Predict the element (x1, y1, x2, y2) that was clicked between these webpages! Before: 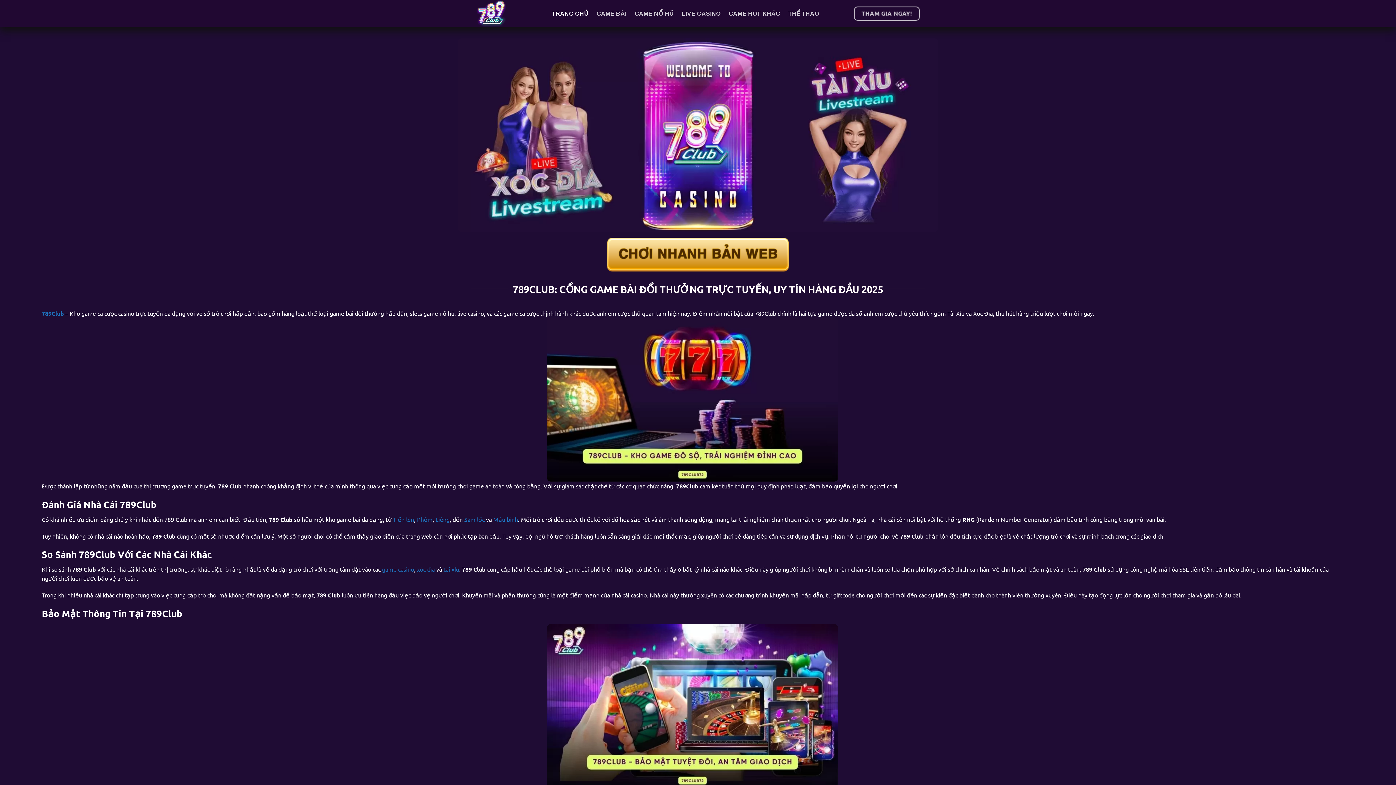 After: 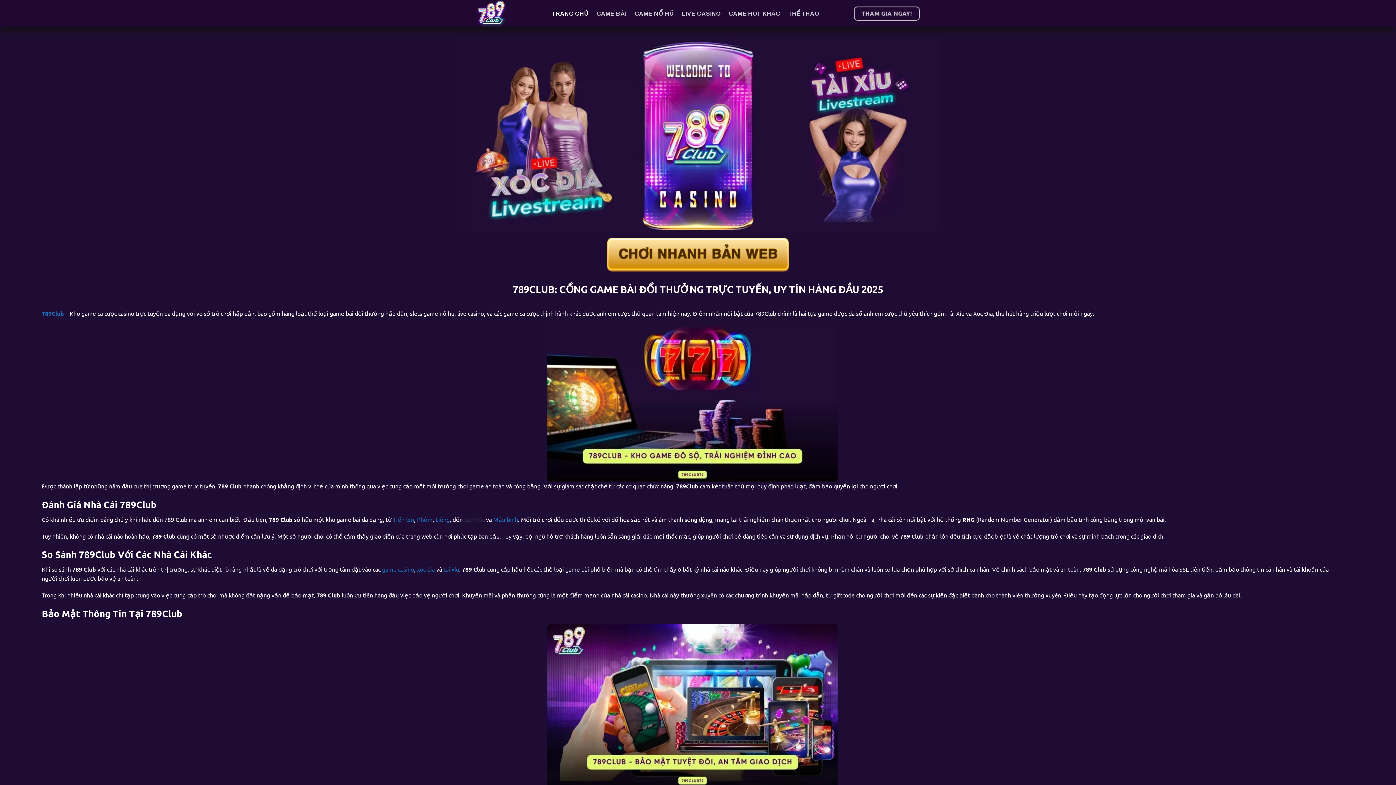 Action: bbox: (464, 515, 484, 523) label: Sâm lốc